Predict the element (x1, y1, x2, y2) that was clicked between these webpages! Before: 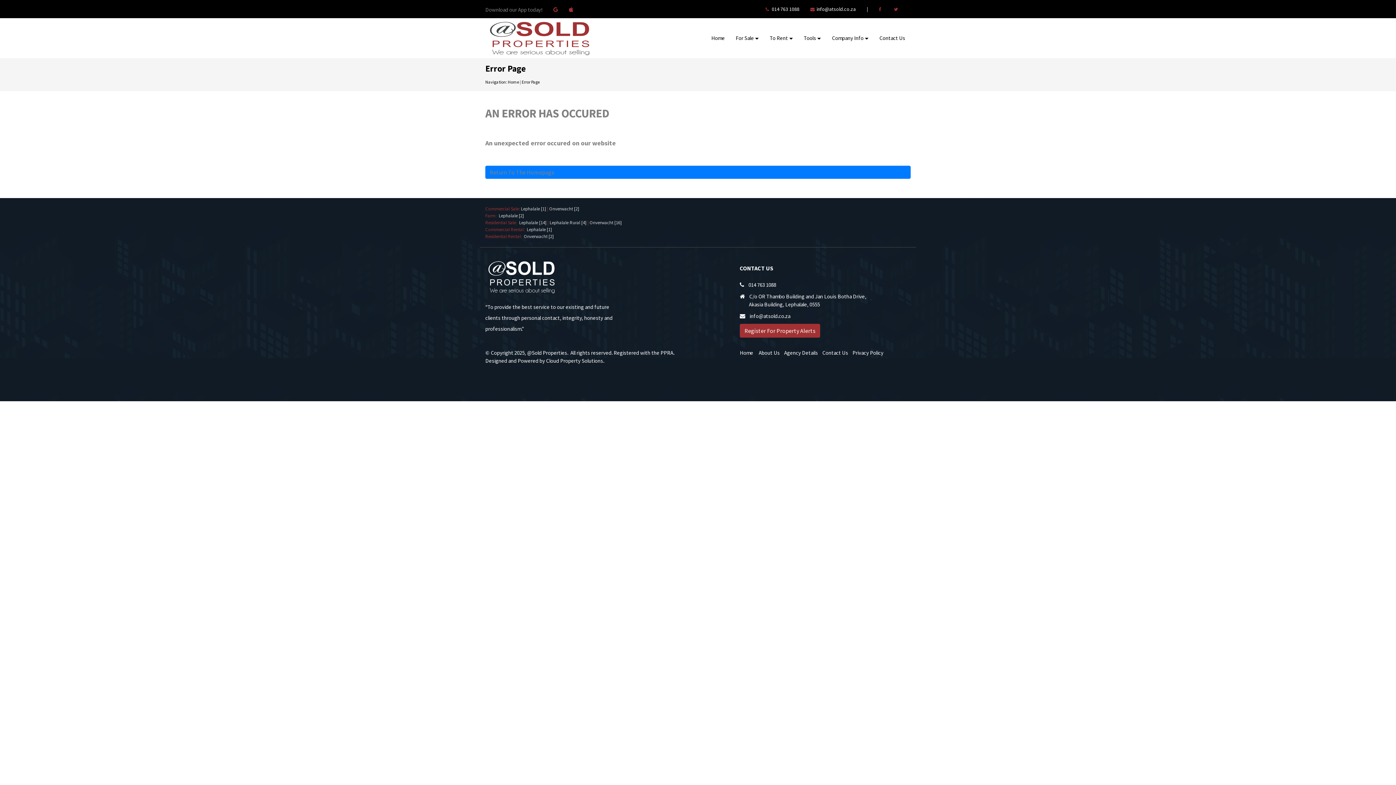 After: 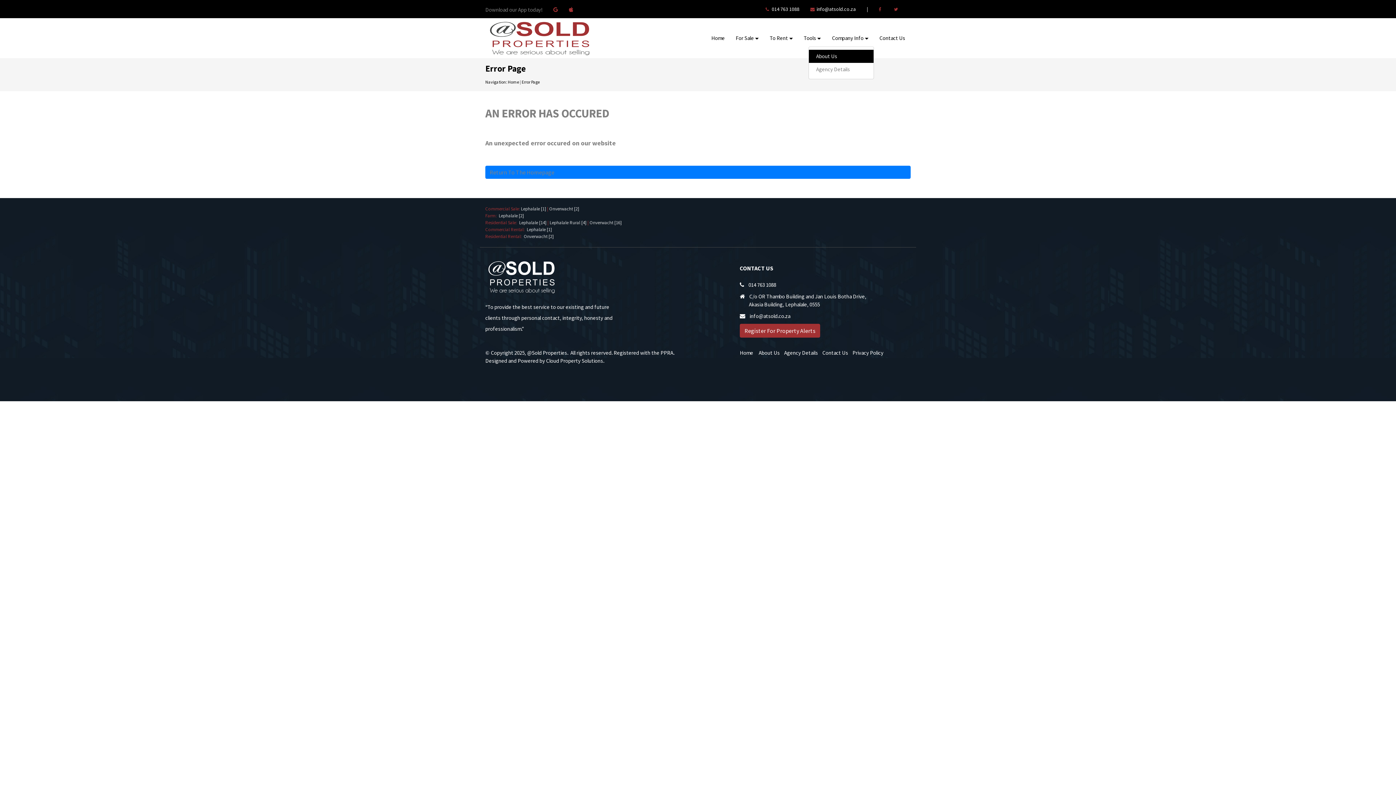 Action: label: Company Info bbox: (826, 30, 874, 45)